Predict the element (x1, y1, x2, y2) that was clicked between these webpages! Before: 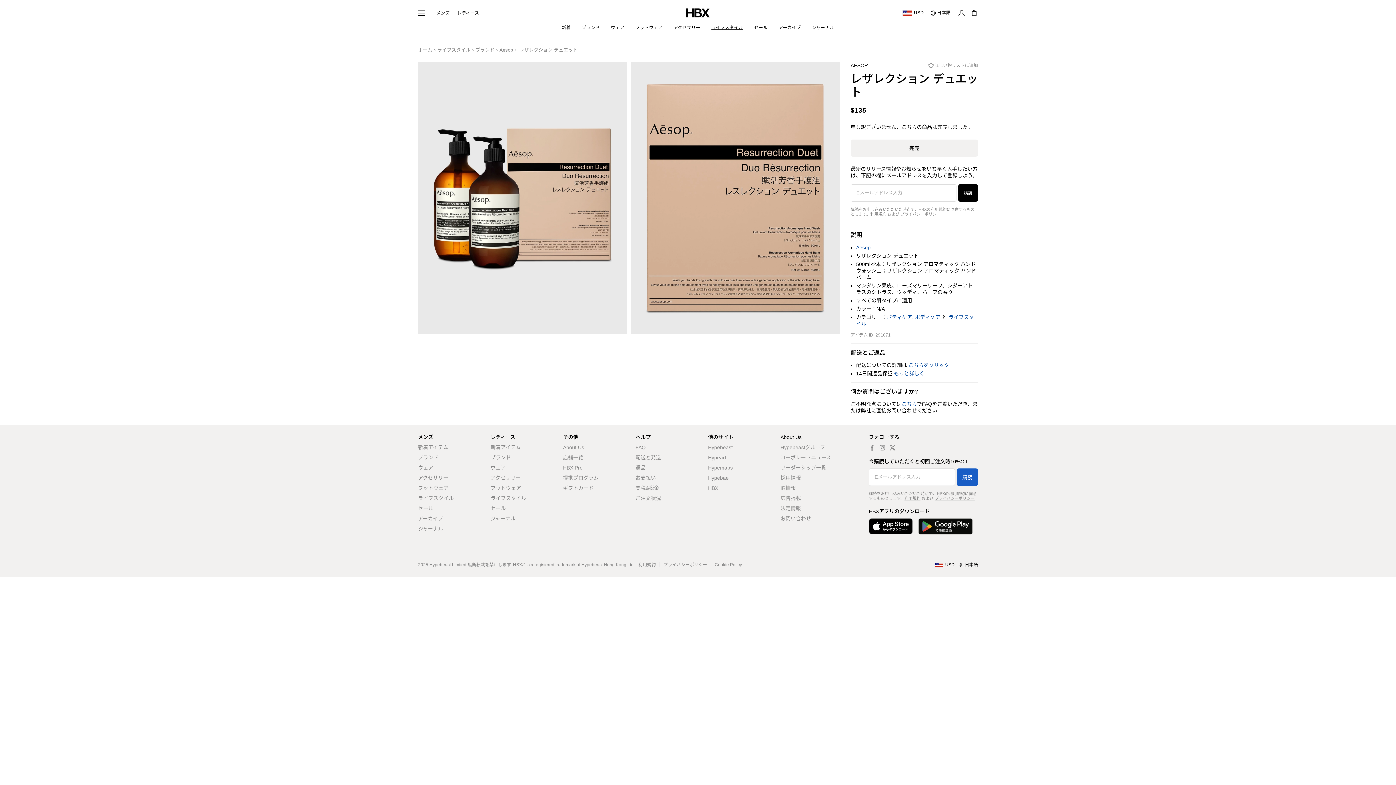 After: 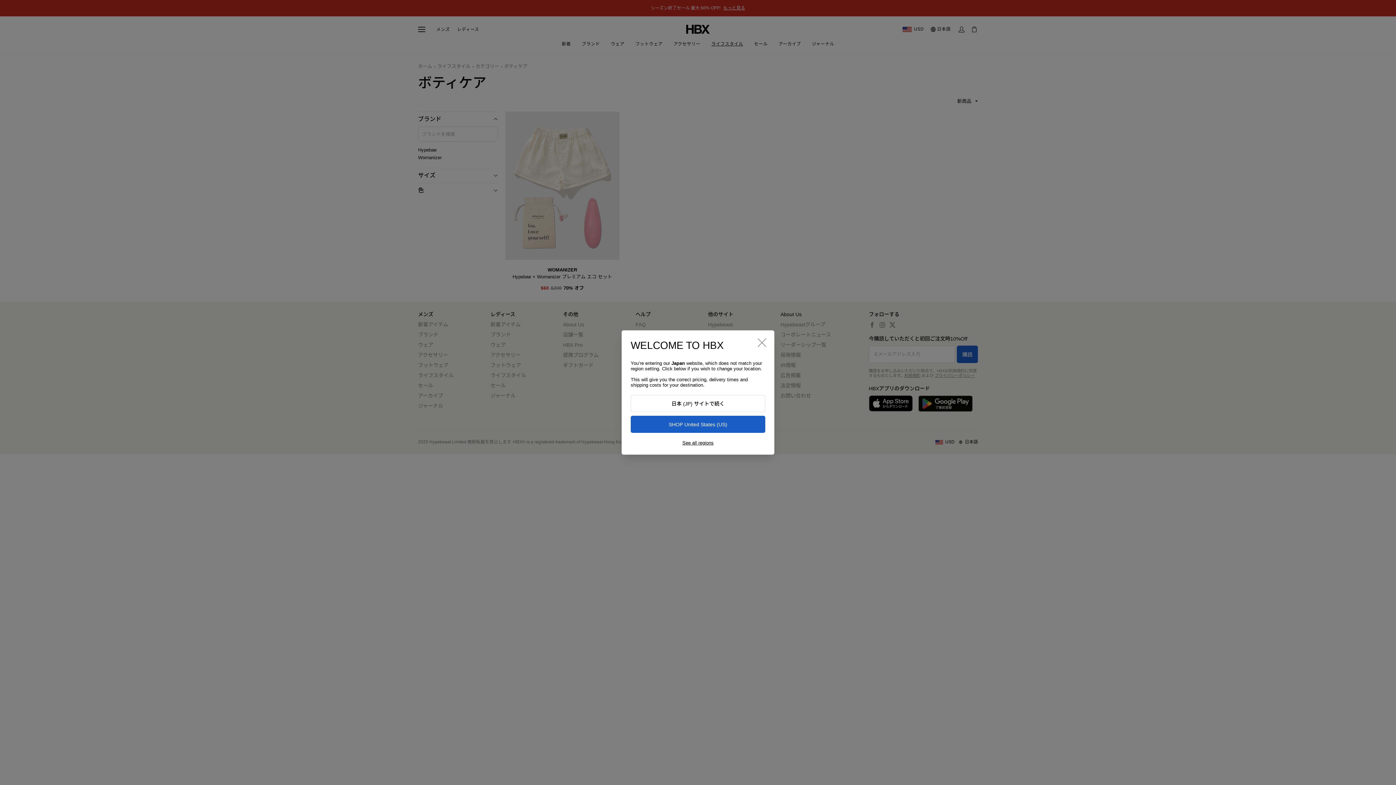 Action: bbox: (886, 314, 912, 320) label: ボティケア